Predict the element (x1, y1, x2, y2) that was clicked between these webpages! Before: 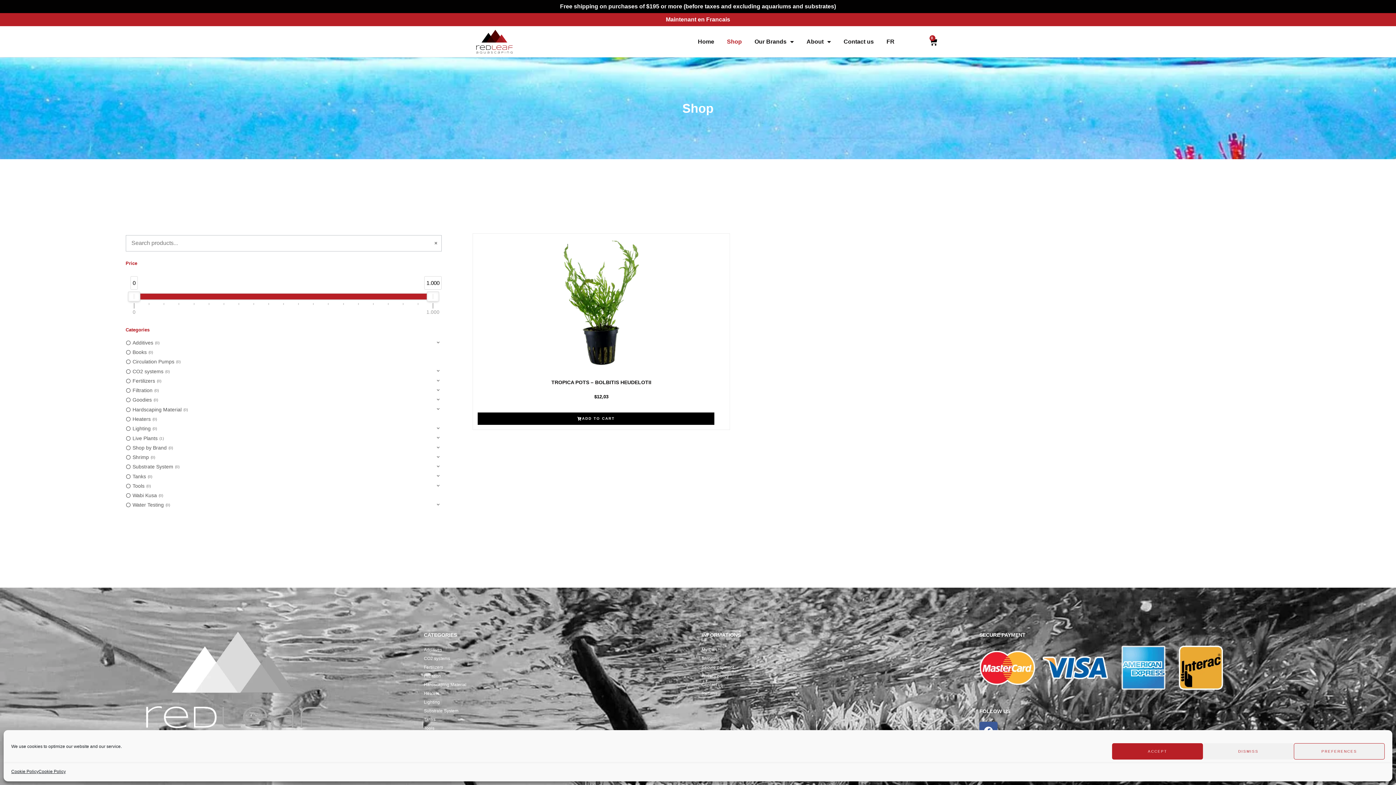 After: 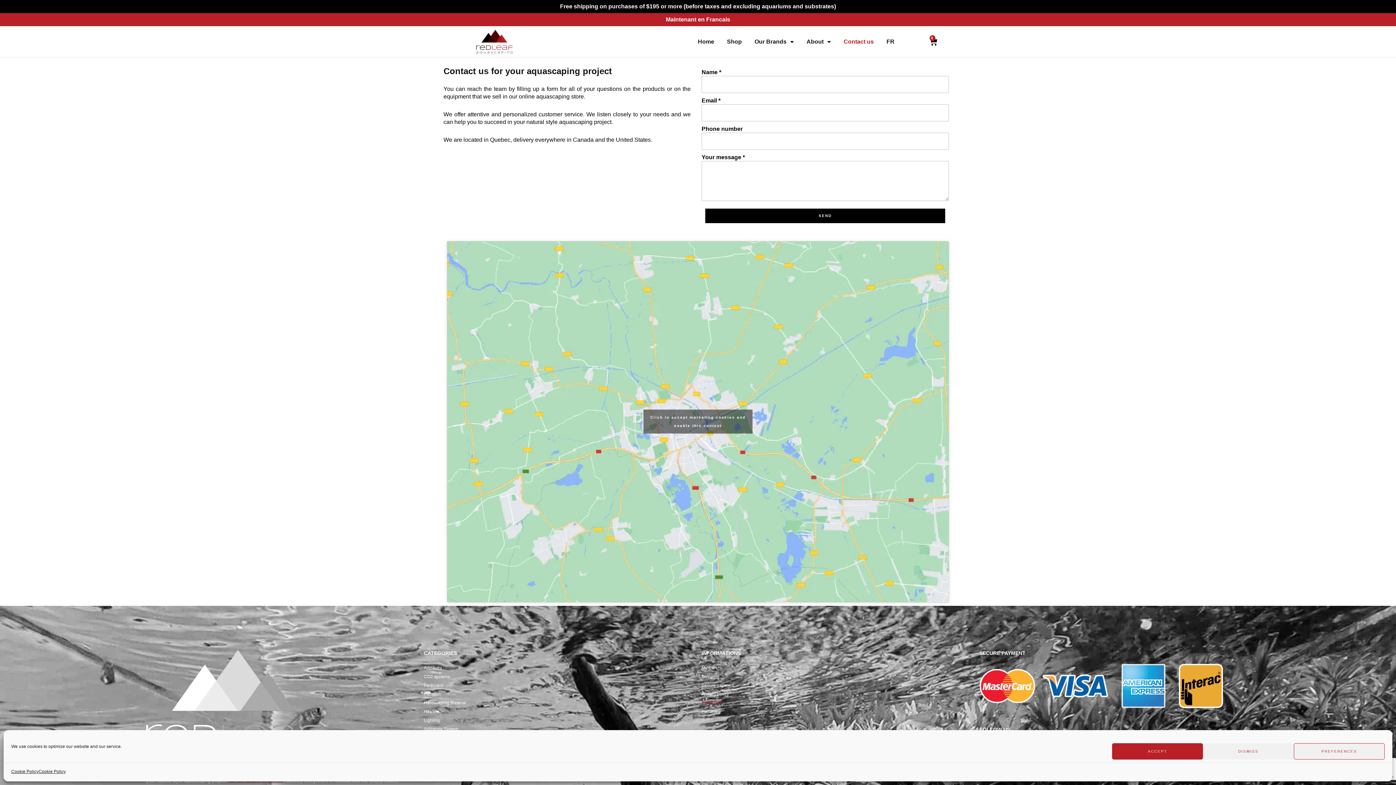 Action: bbox: (701, 680, 972, 689) label: Contact us